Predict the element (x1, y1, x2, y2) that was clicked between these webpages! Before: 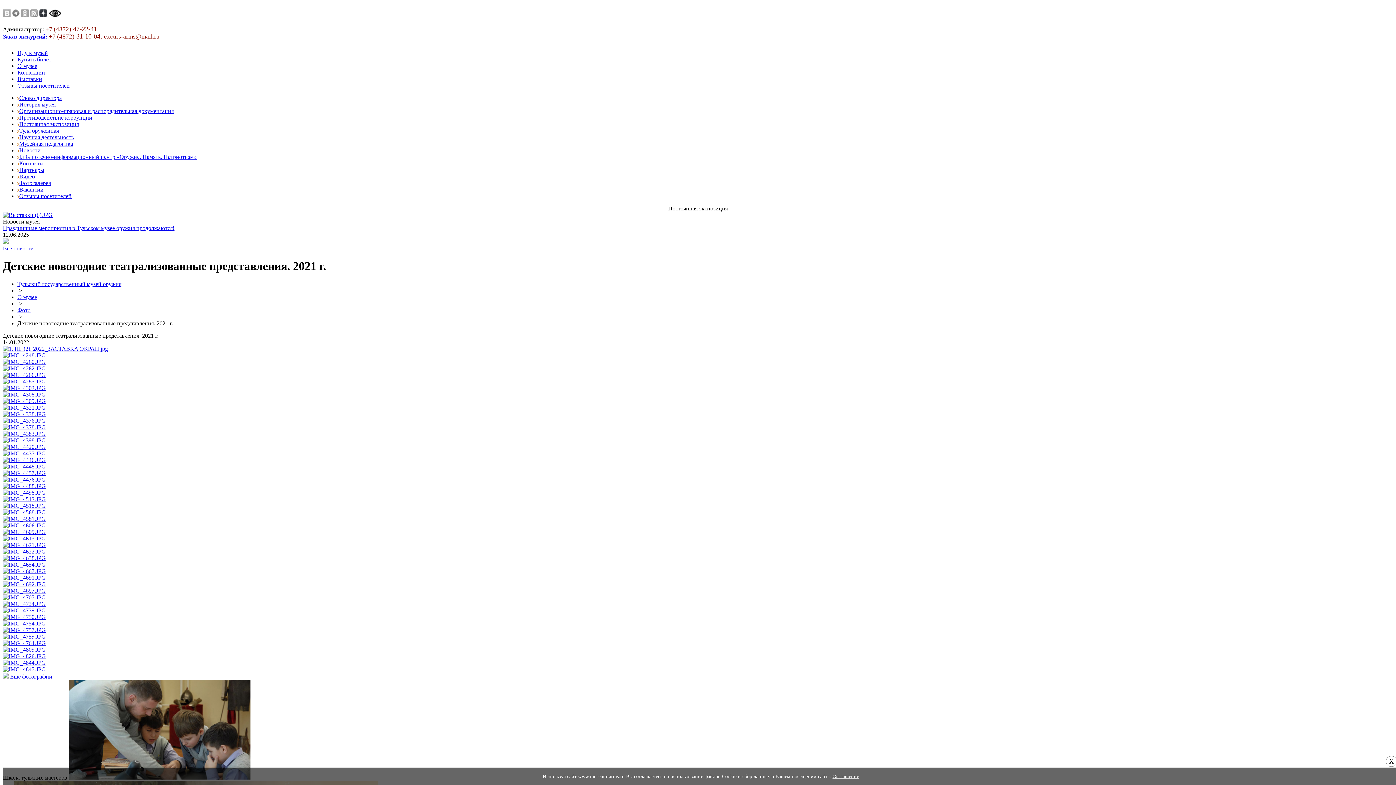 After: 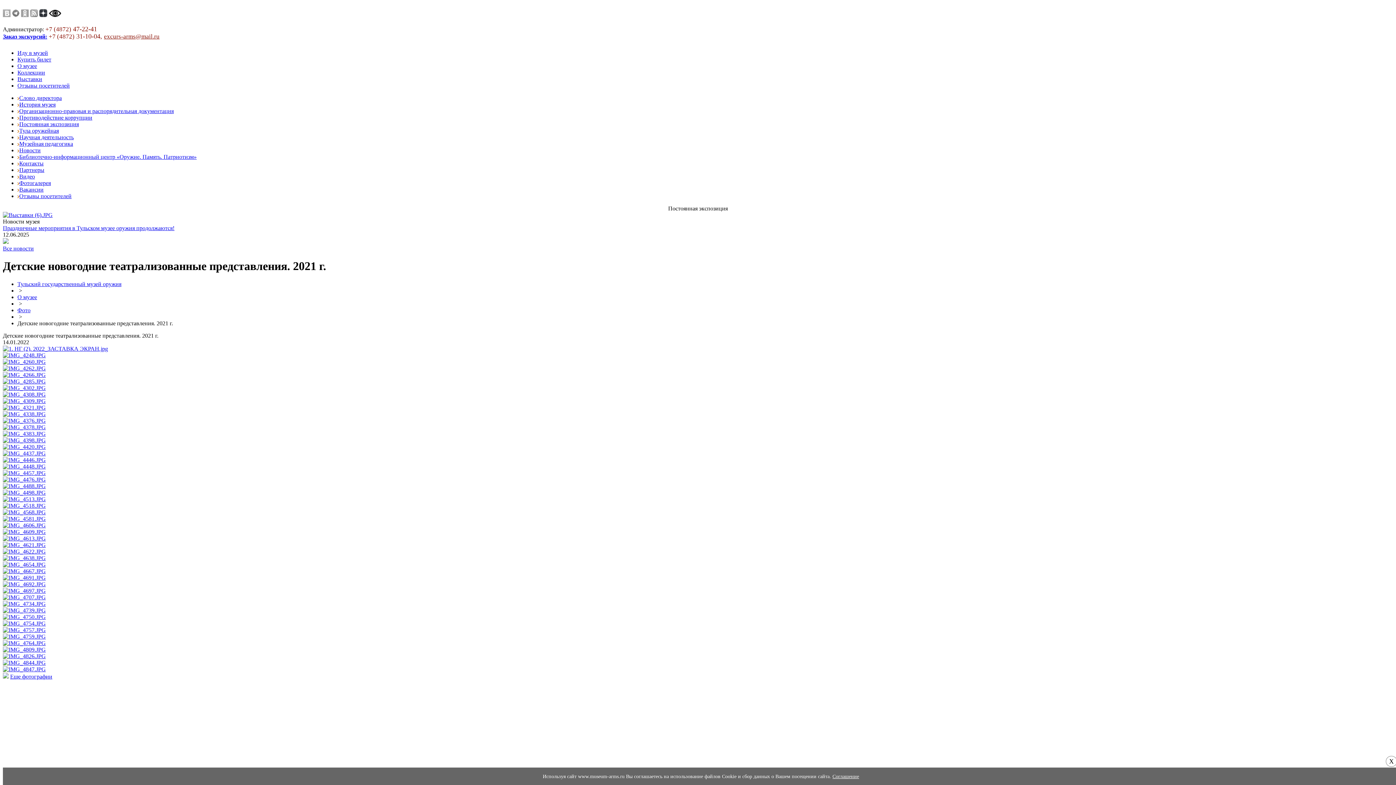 Action: bbox: (39, 12, 47, 18)